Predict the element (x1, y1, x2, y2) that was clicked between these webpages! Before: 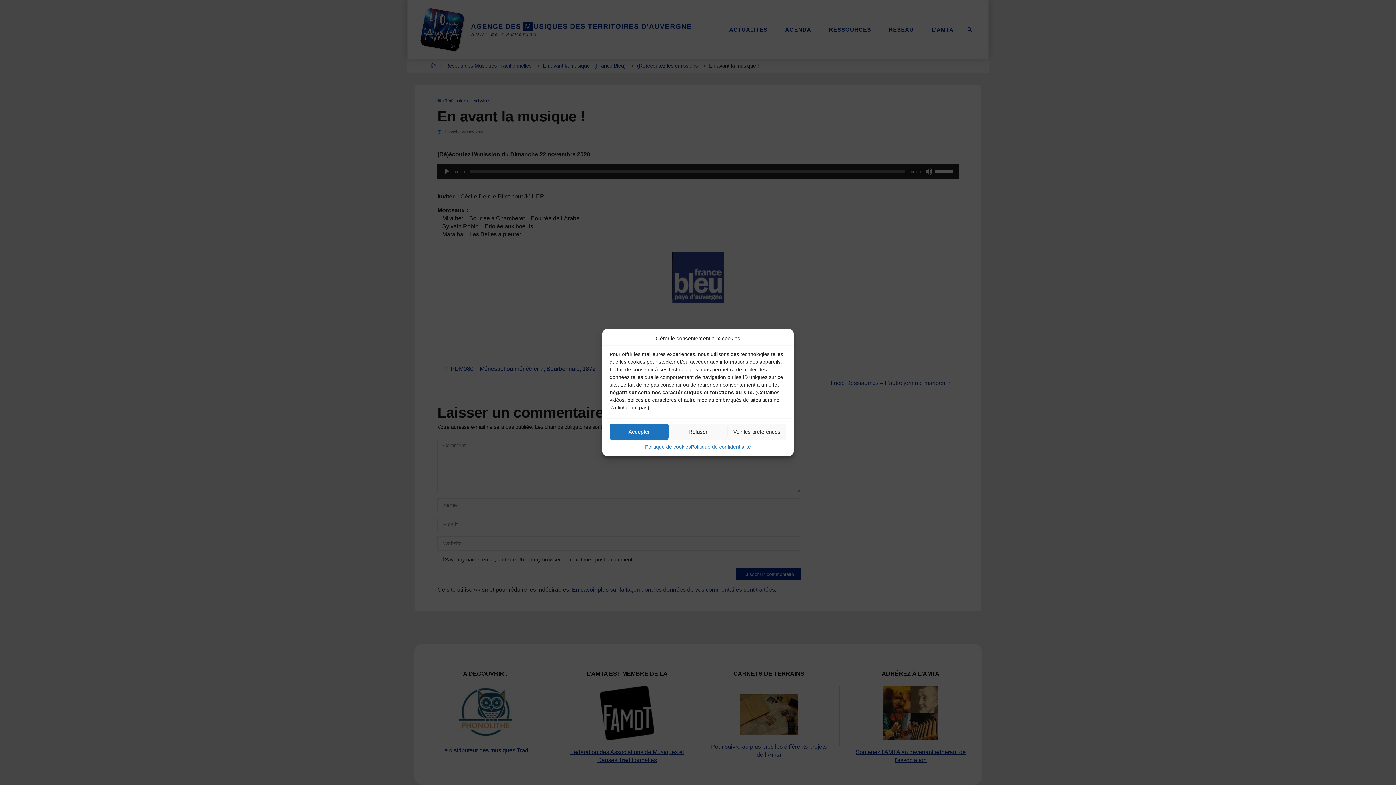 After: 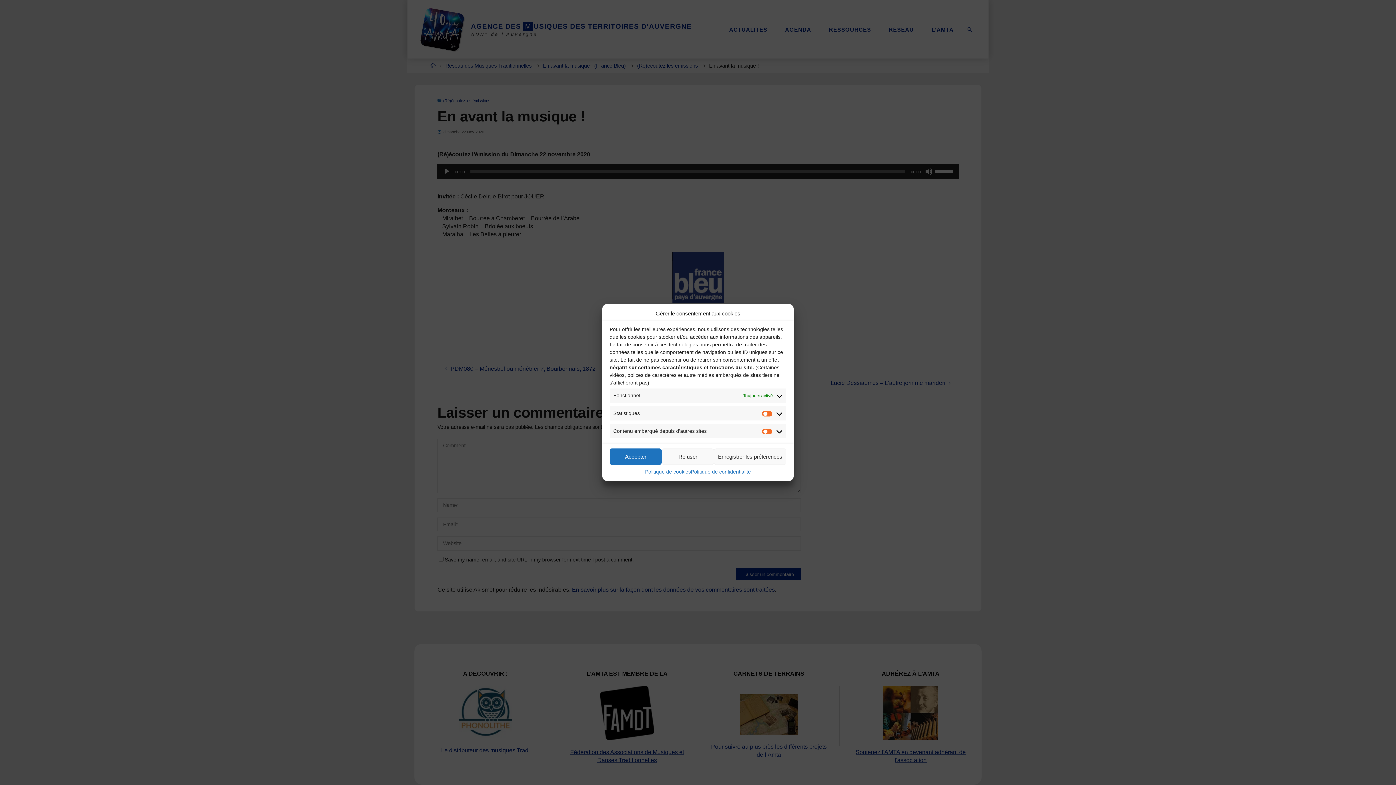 Action: bbox: (727, 423, 786, 440) label: Voir les préférences